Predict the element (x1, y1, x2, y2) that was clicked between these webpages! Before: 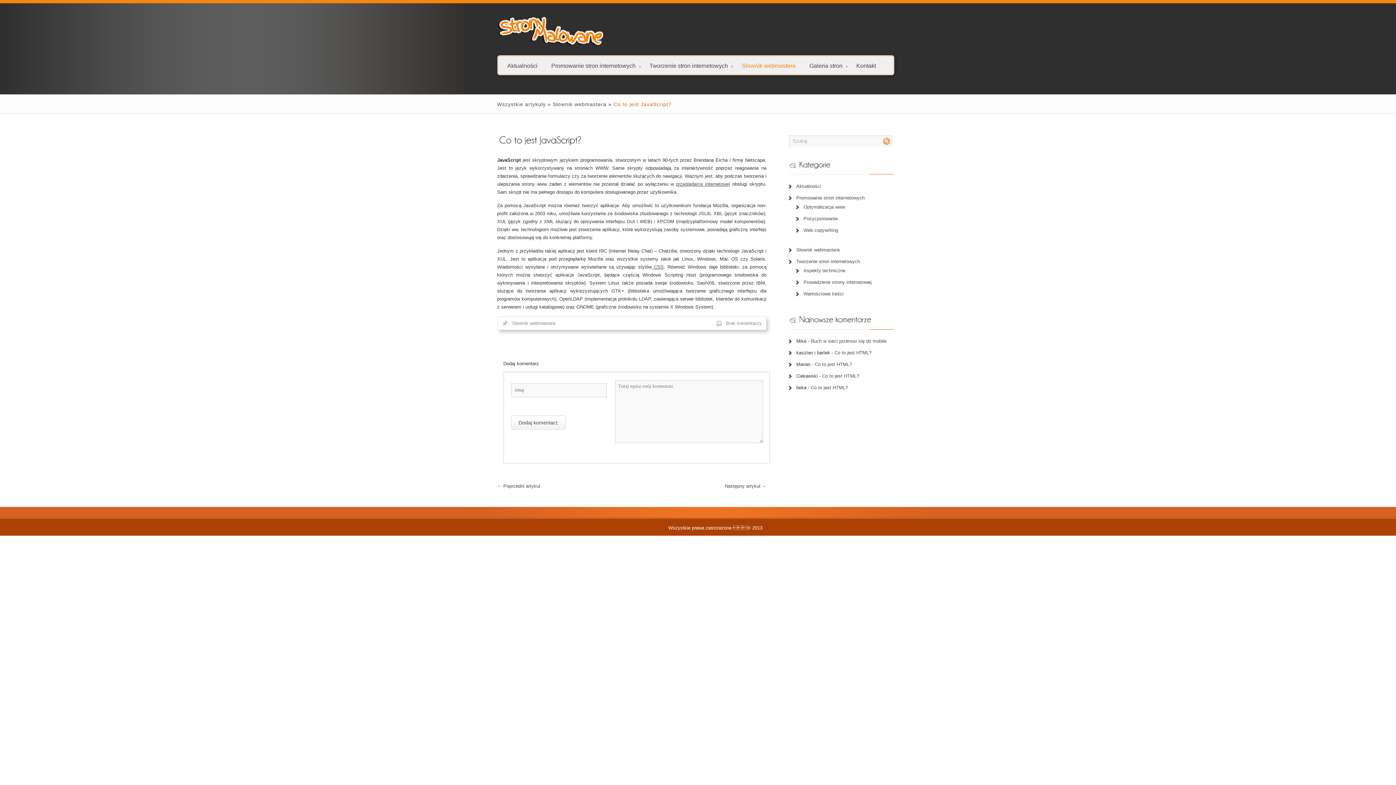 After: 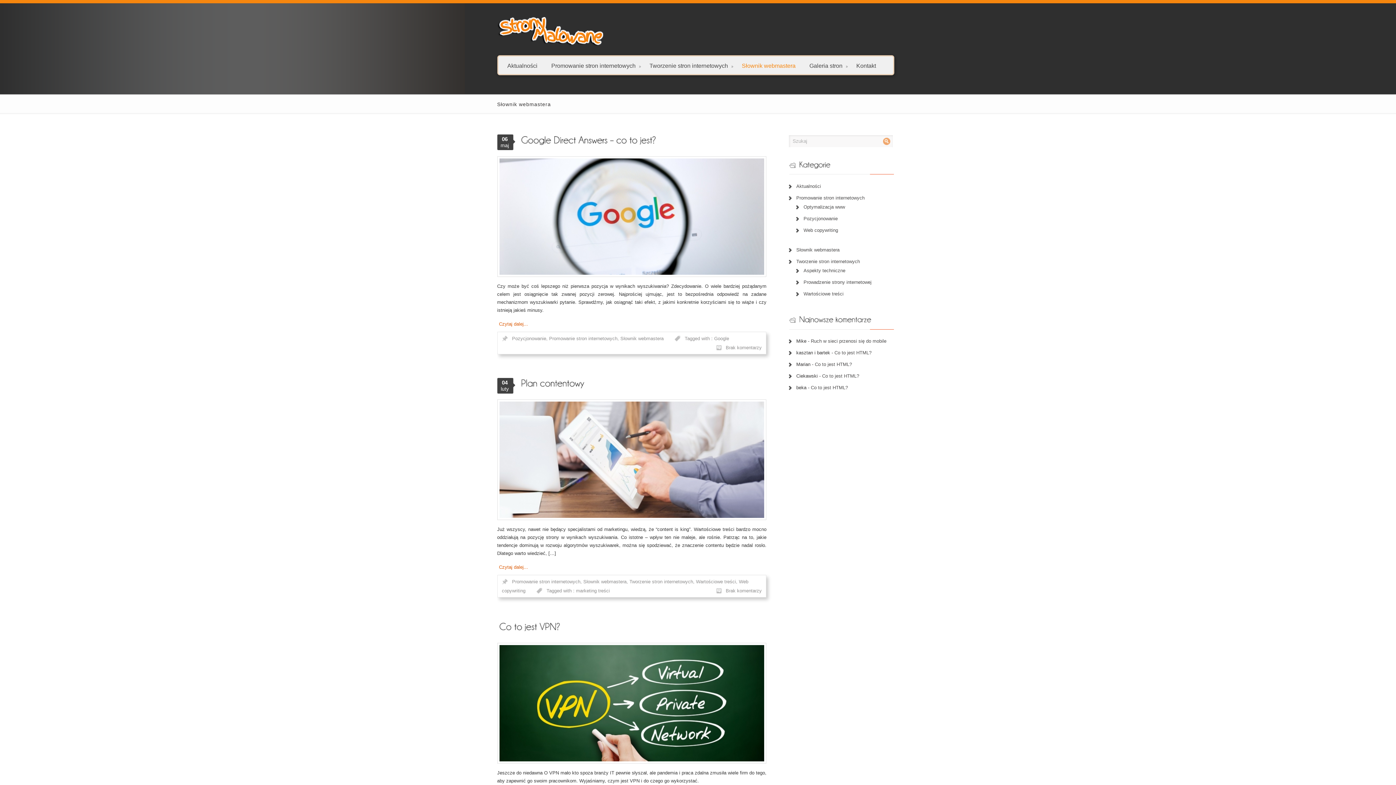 Action: bbox: (512, 320, 555, 326) label: Słownik webmastera